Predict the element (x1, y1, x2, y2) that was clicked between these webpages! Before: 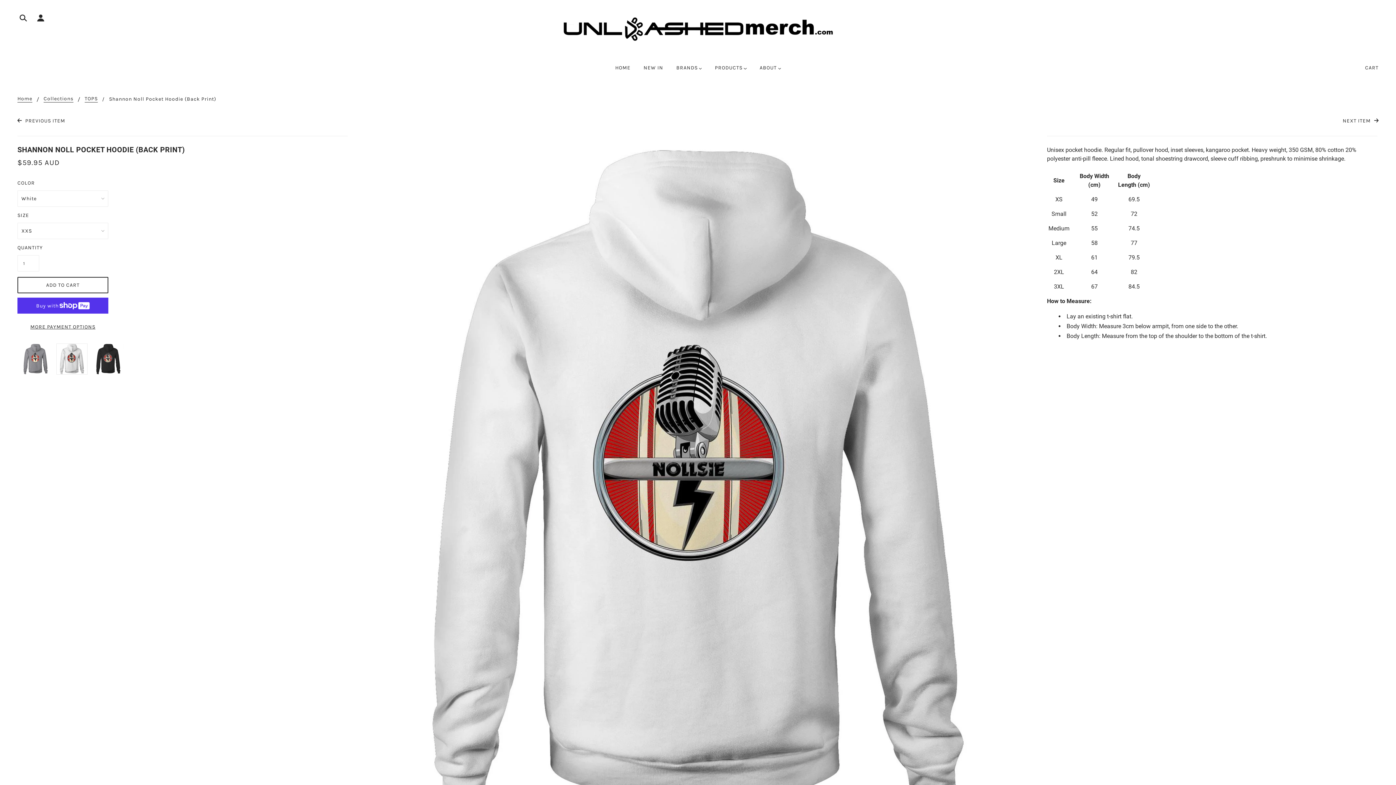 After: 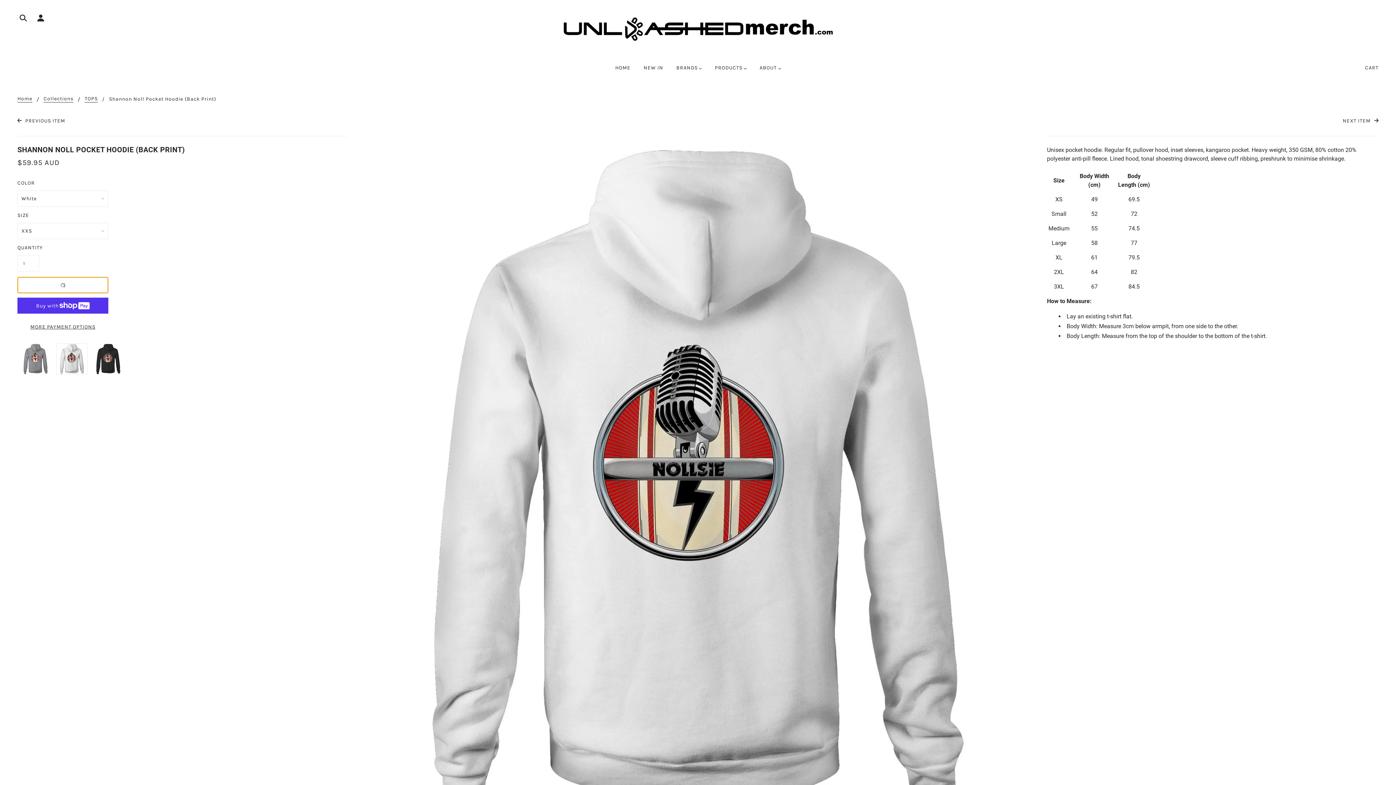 Action: bbox: (17, 277, 108, 293) label: ADD TO CART